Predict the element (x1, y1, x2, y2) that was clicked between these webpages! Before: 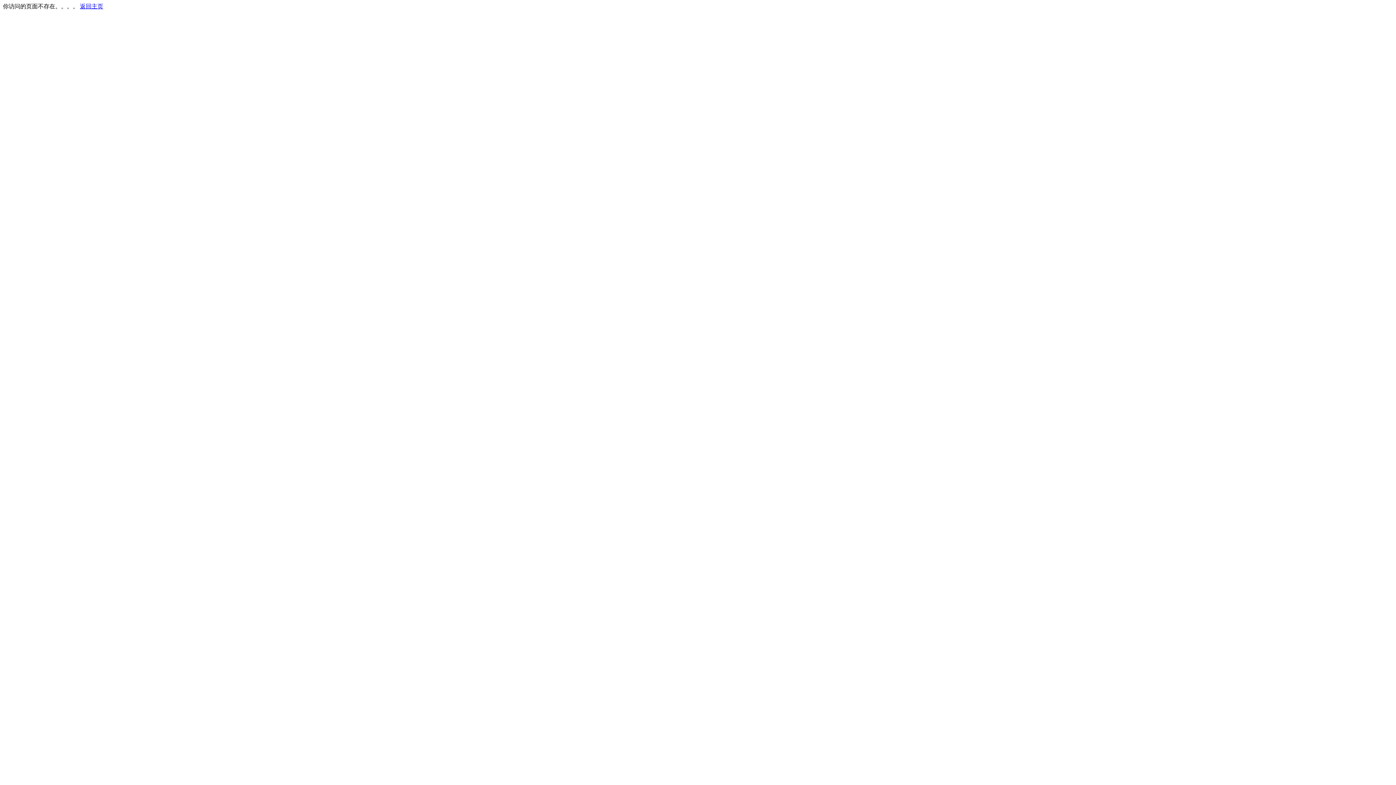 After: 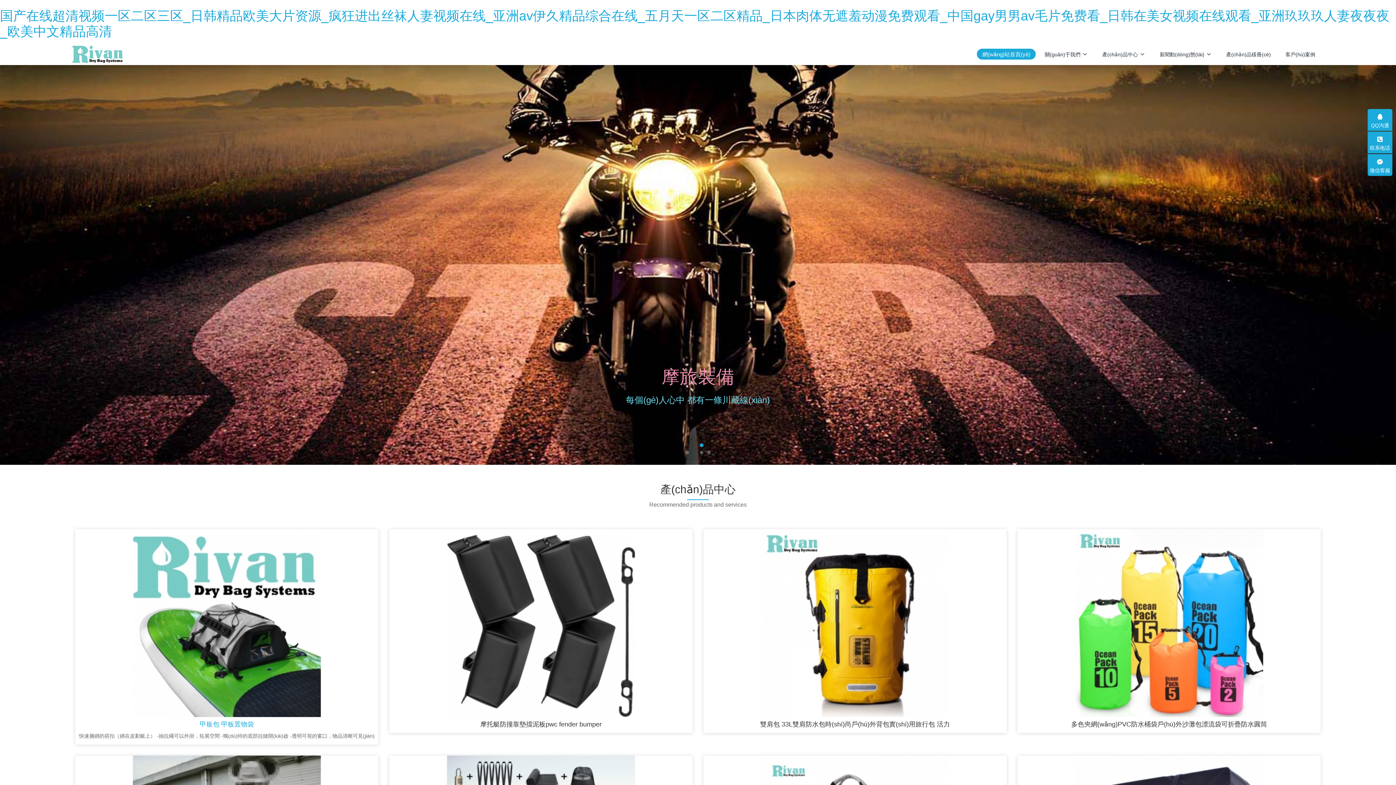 Action: bbox: (80, 3, 103, 9) label: 返回主页